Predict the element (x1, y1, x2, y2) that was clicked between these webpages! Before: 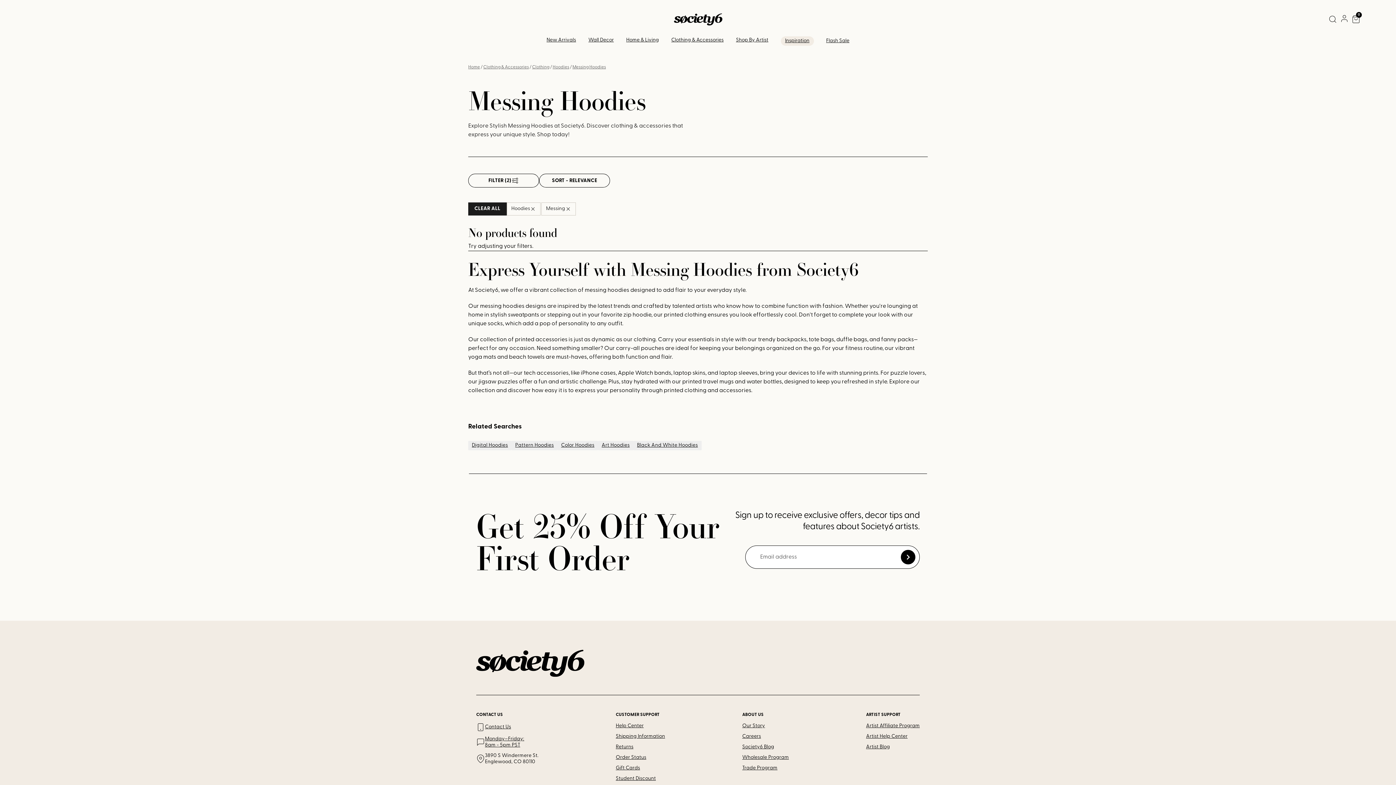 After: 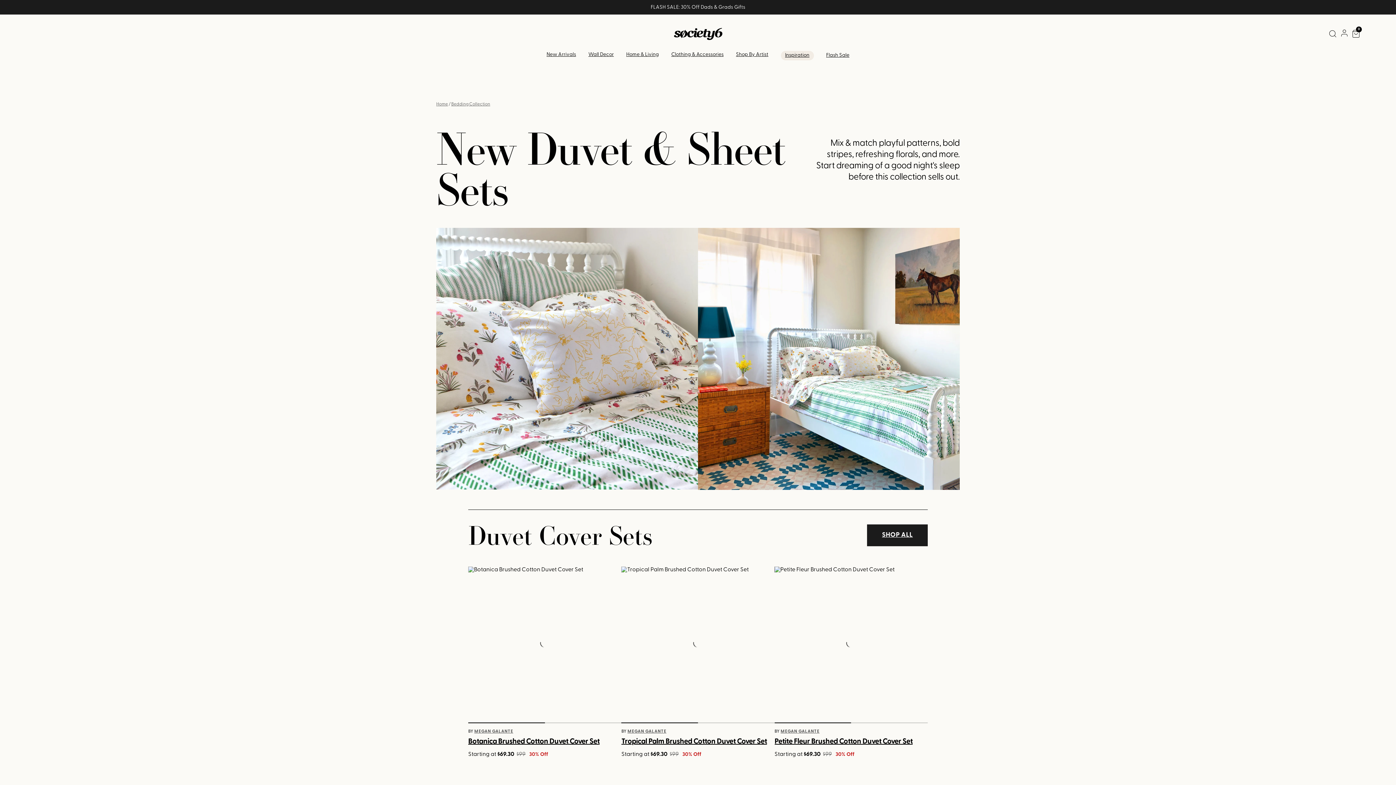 Action: label: New Arrivals bbox: (546, 37, 576, 42)